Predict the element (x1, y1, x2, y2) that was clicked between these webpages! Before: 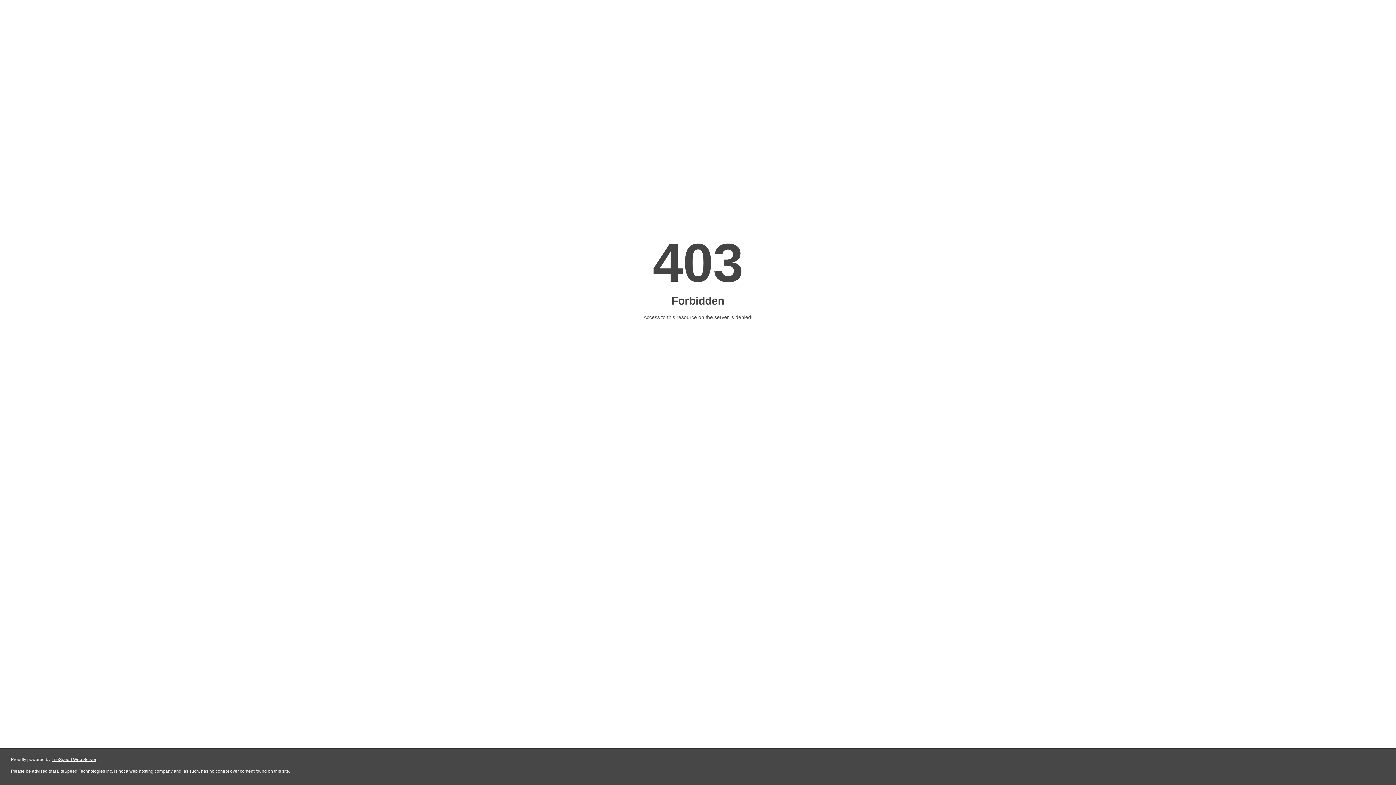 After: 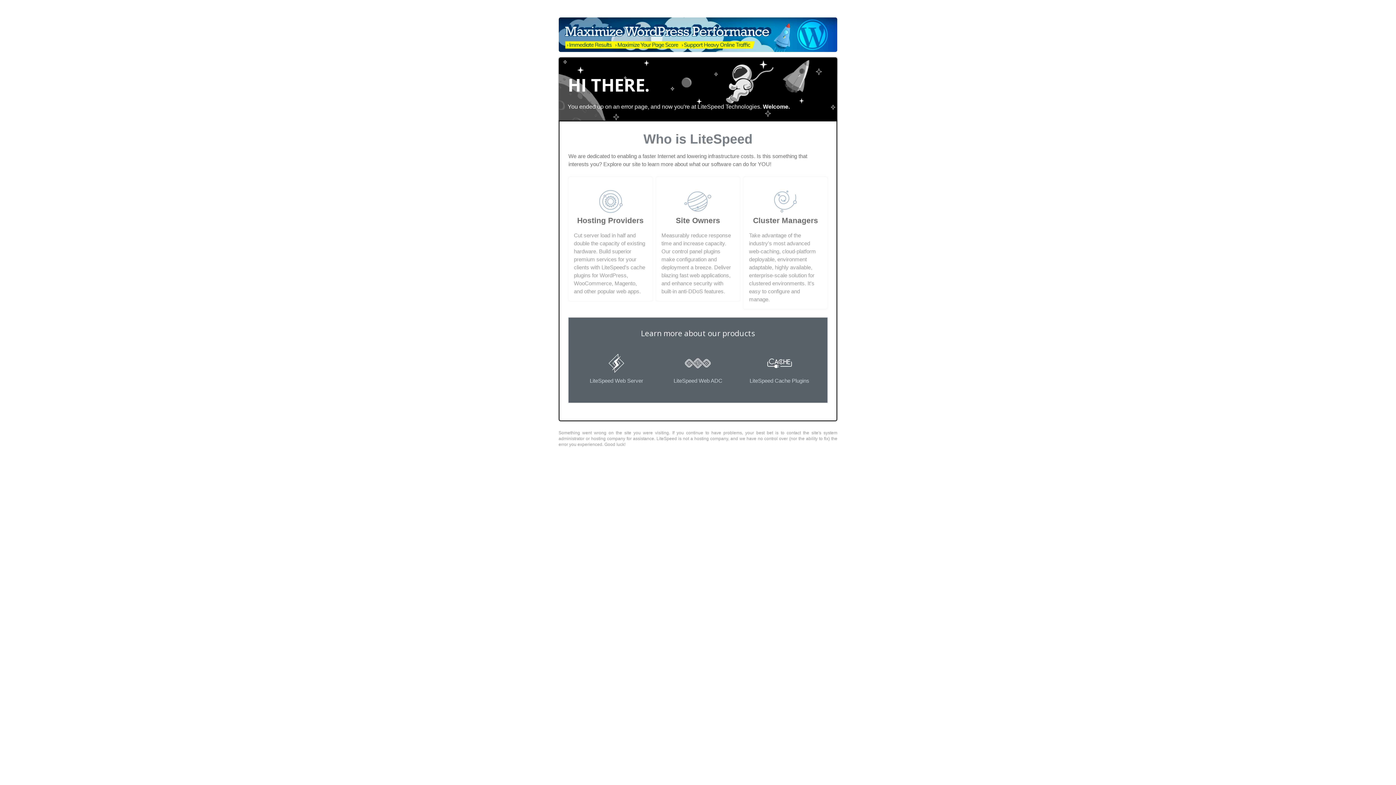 Action: label: LiteSpeed Web Server bbox: (51, 757, 96, 762)